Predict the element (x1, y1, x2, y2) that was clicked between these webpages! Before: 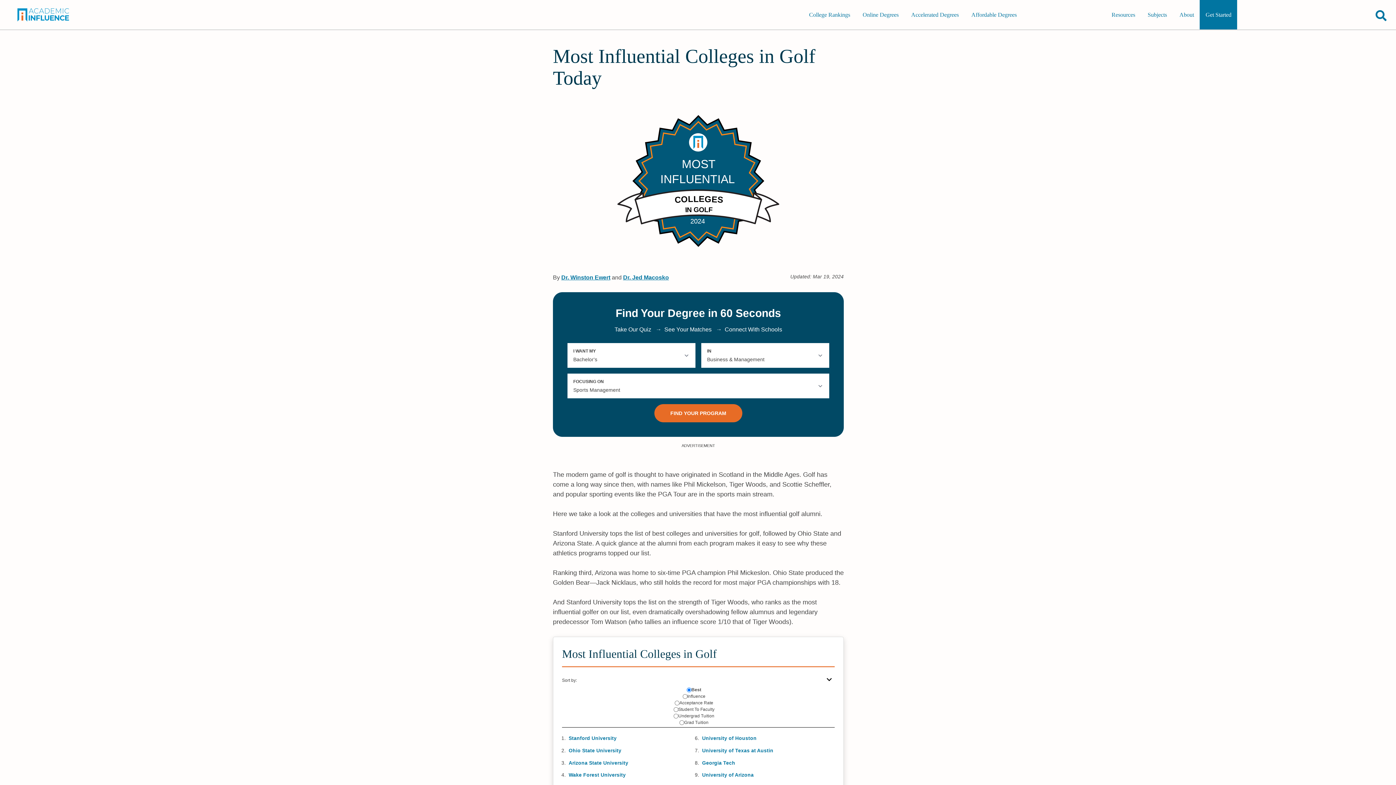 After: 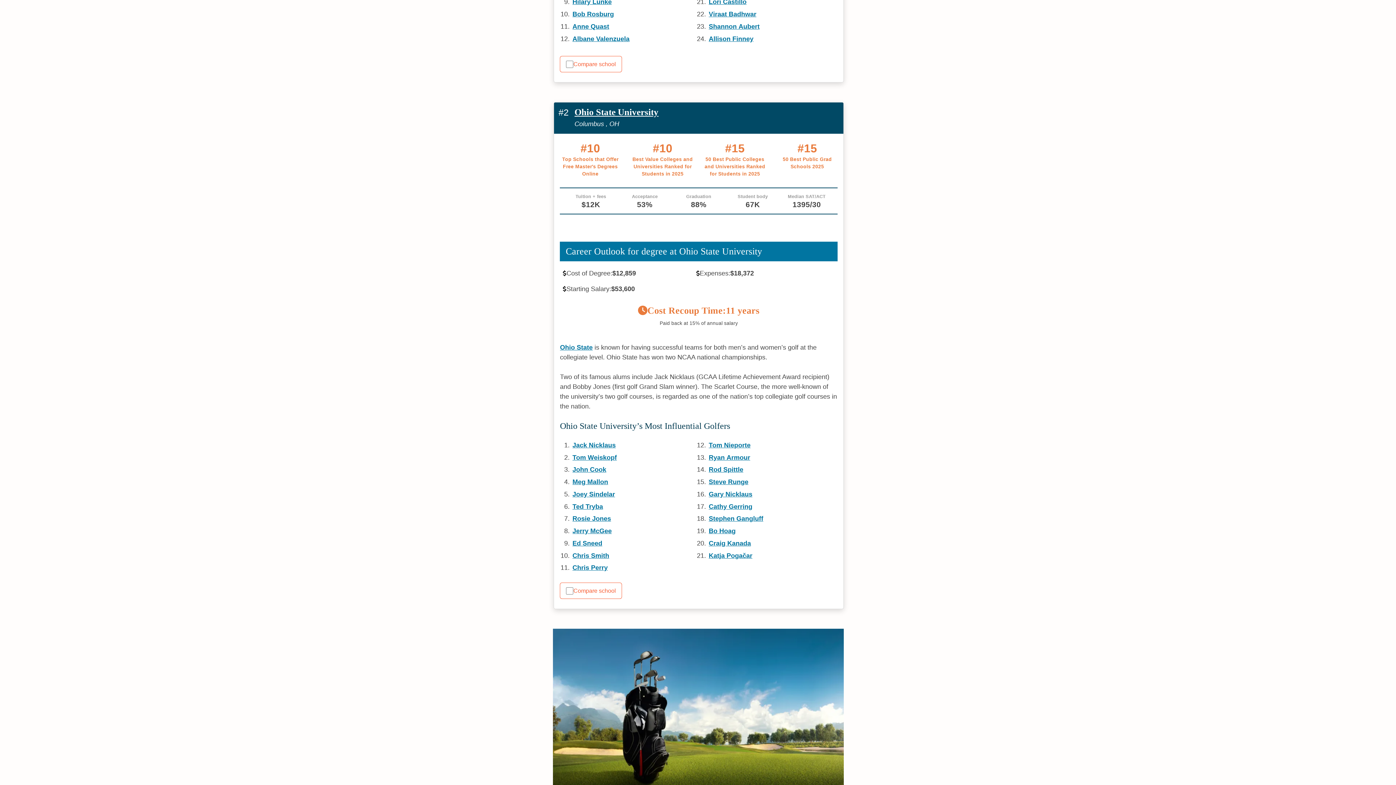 Action: label: Ohio State University bbox: (568, 746, 621, 755)